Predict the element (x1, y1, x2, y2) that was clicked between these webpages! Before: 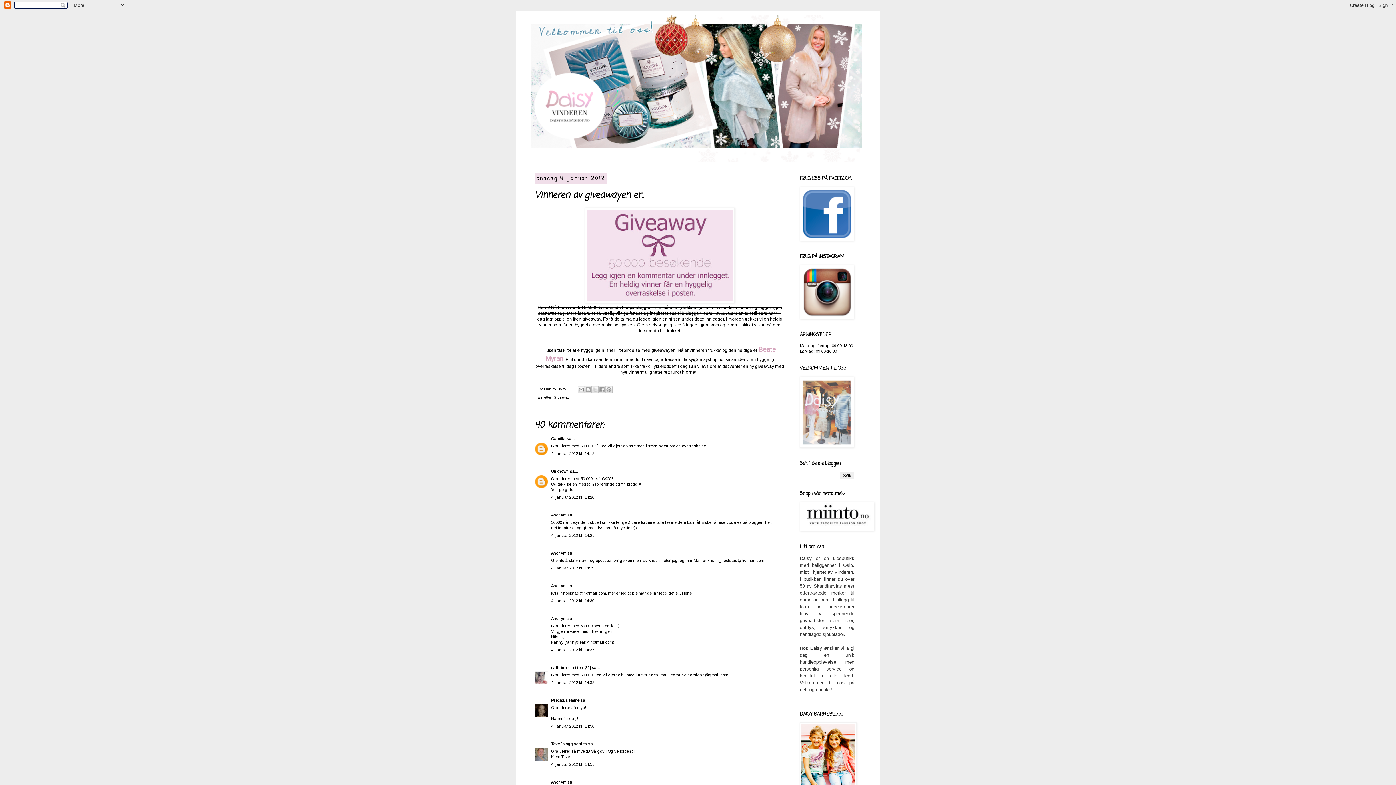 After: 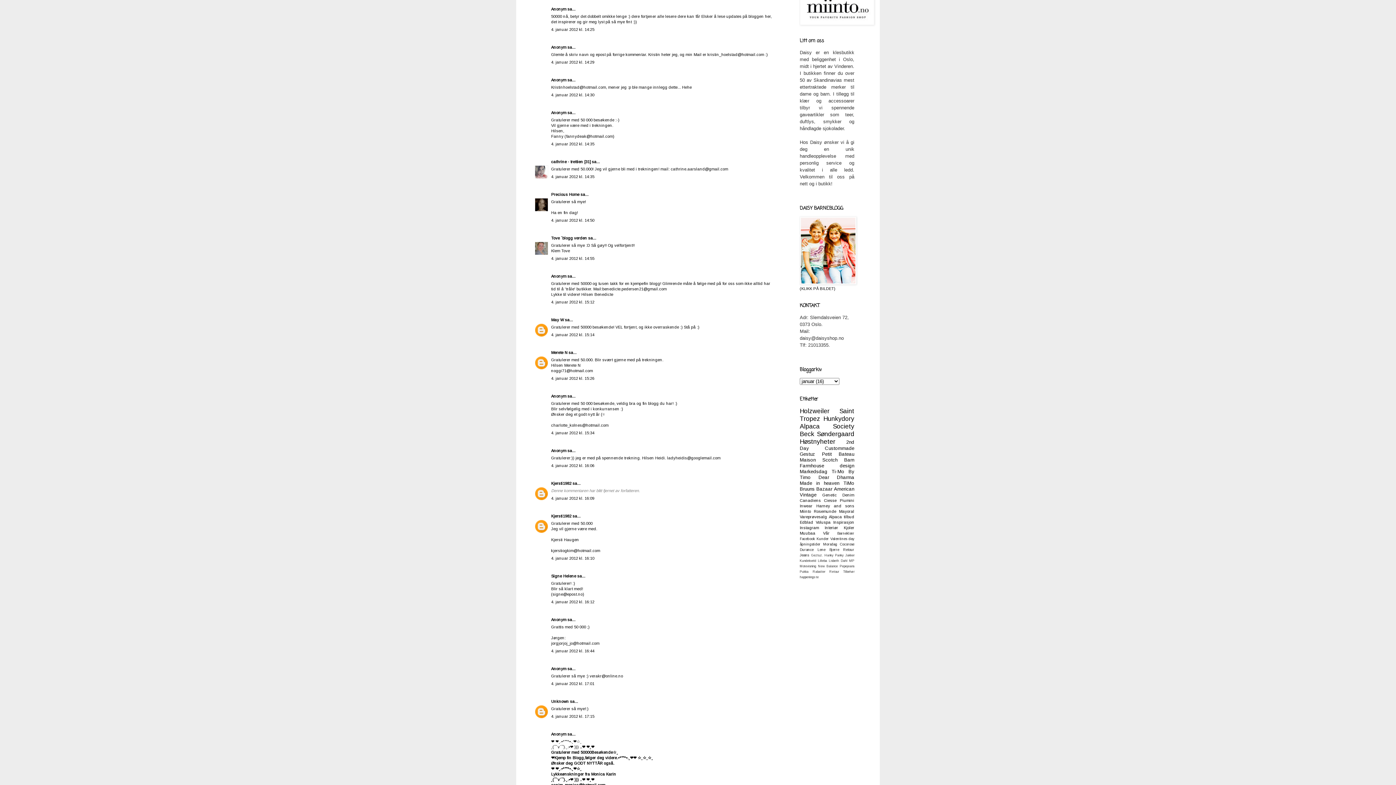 Action: bbox: (551, 533, 594, 537) label: 4. januar 2012 kl. 14:25